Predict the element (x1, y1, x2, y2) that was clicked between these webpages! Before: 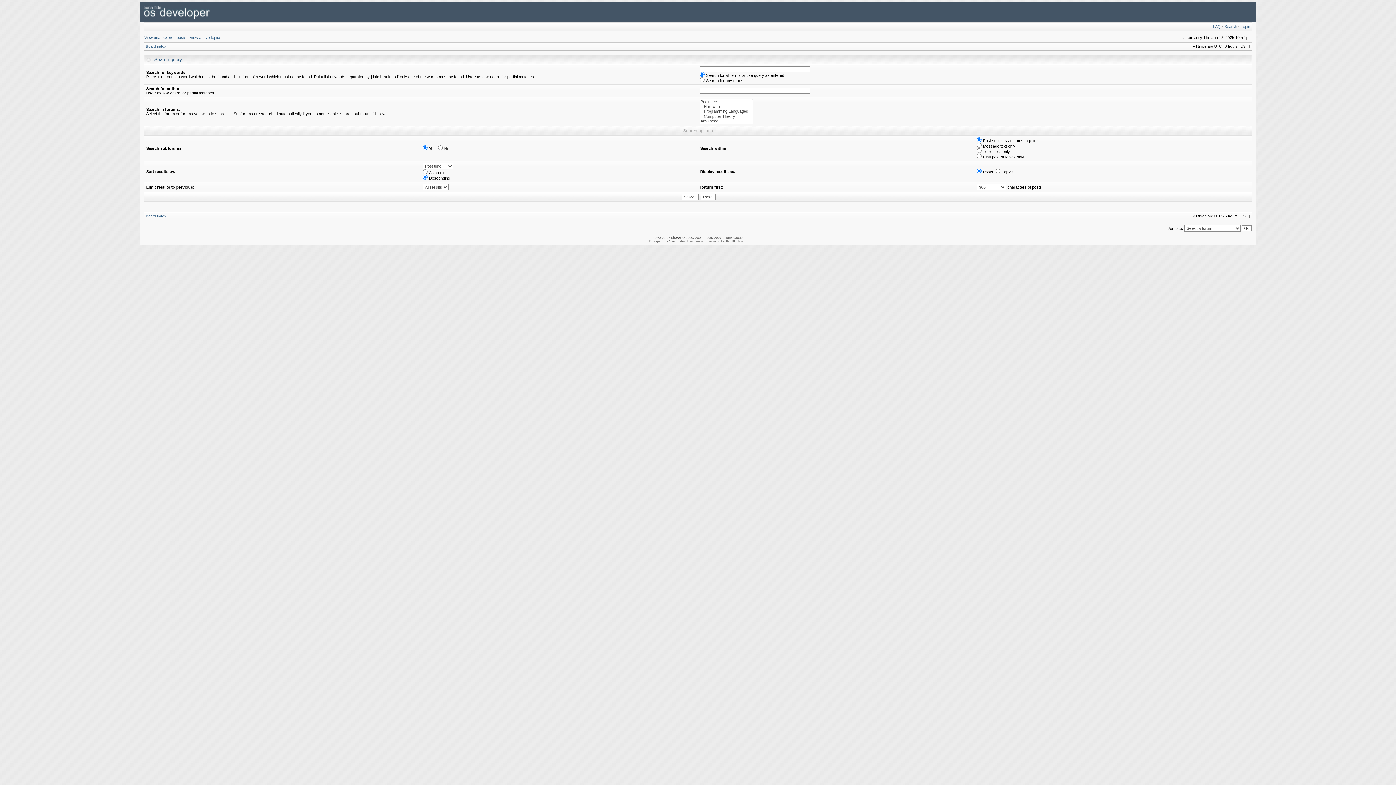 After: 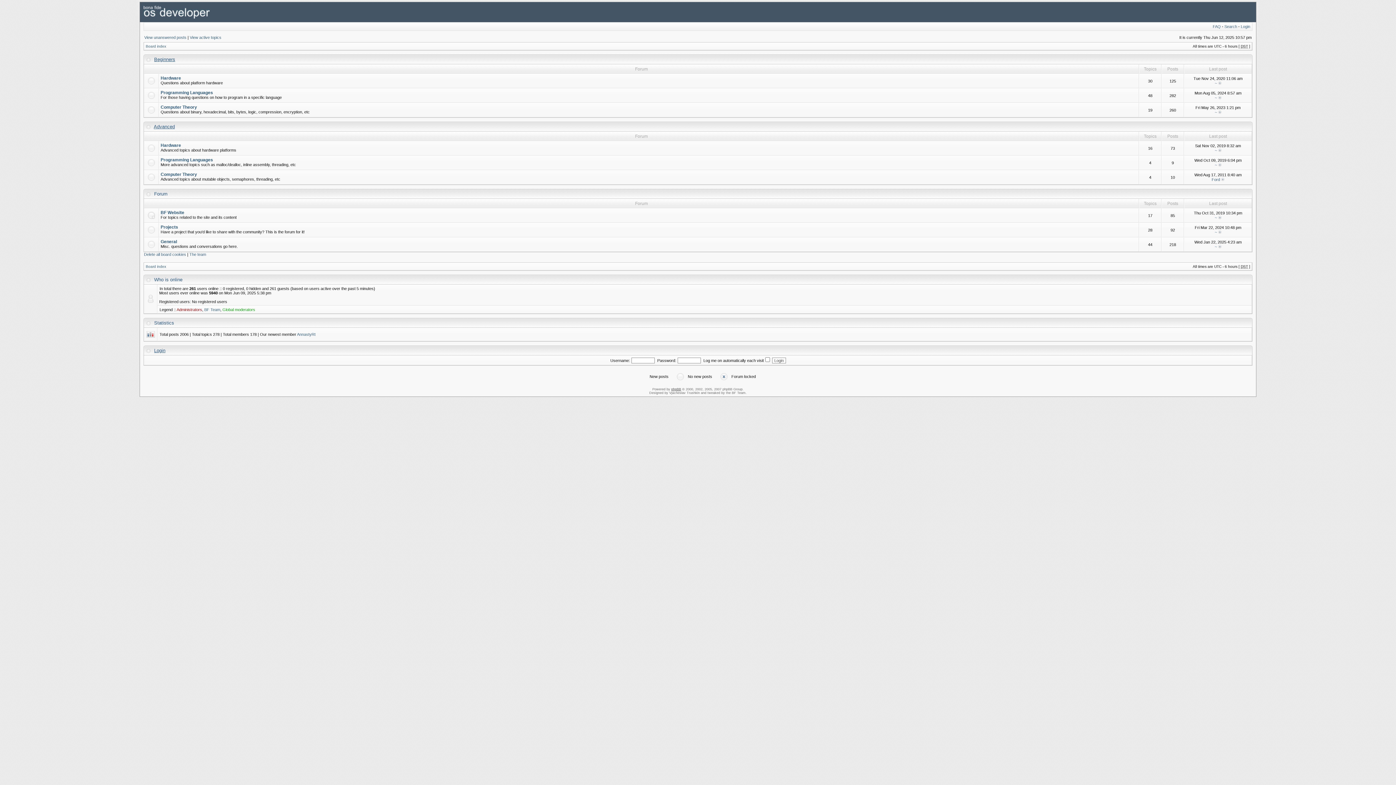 Action: bbox: (143, 15, 209, 19)